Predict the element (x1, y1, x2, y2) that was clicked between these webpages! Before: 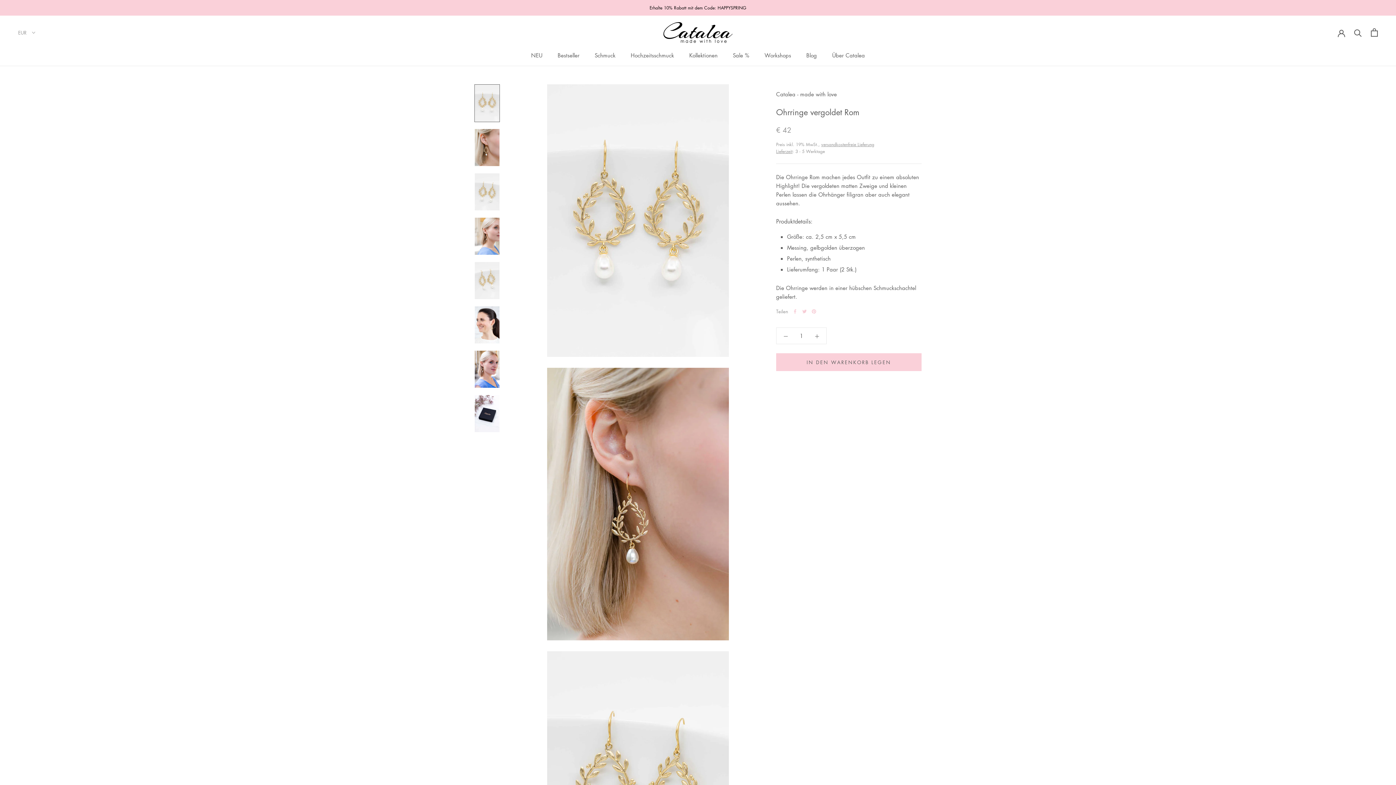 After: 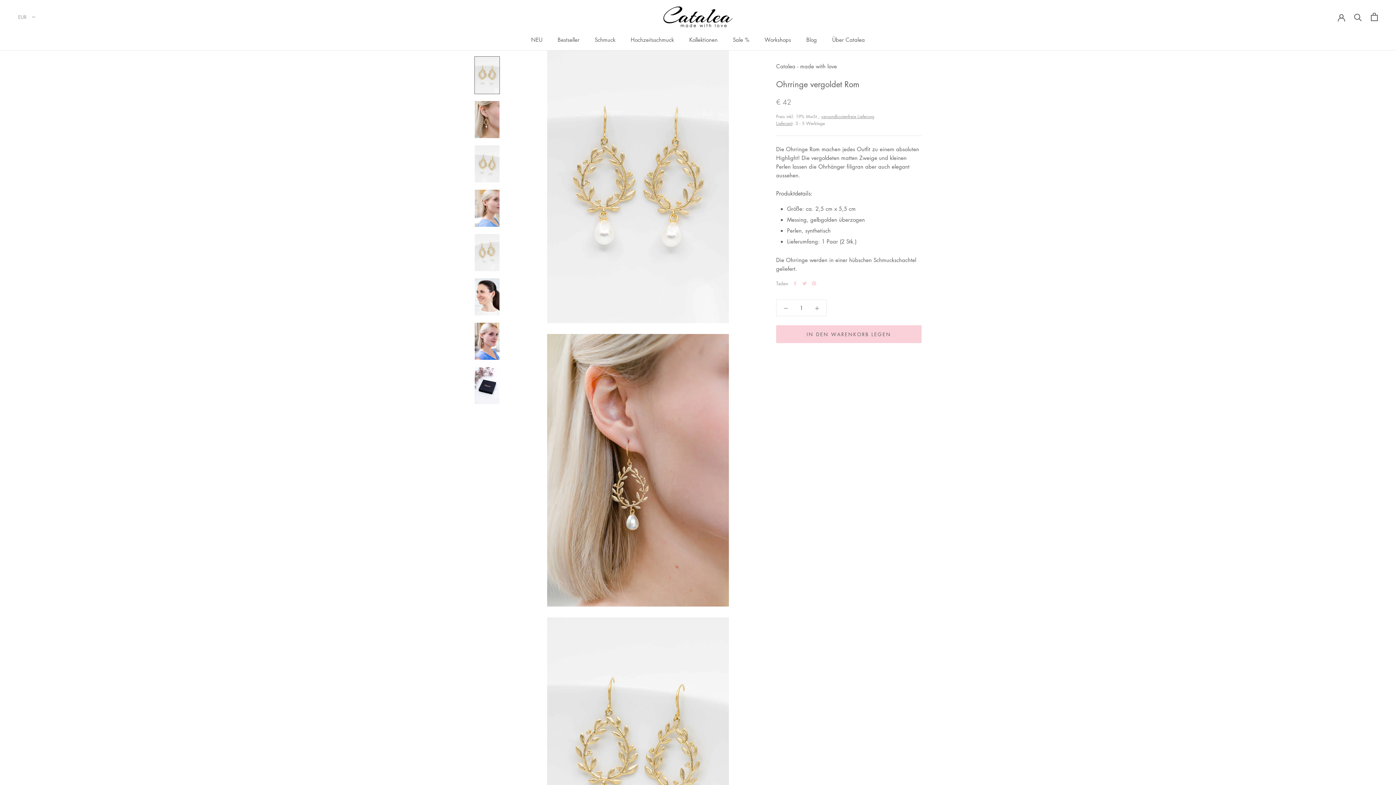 Action: bbox: (474, 84, 500, 122)